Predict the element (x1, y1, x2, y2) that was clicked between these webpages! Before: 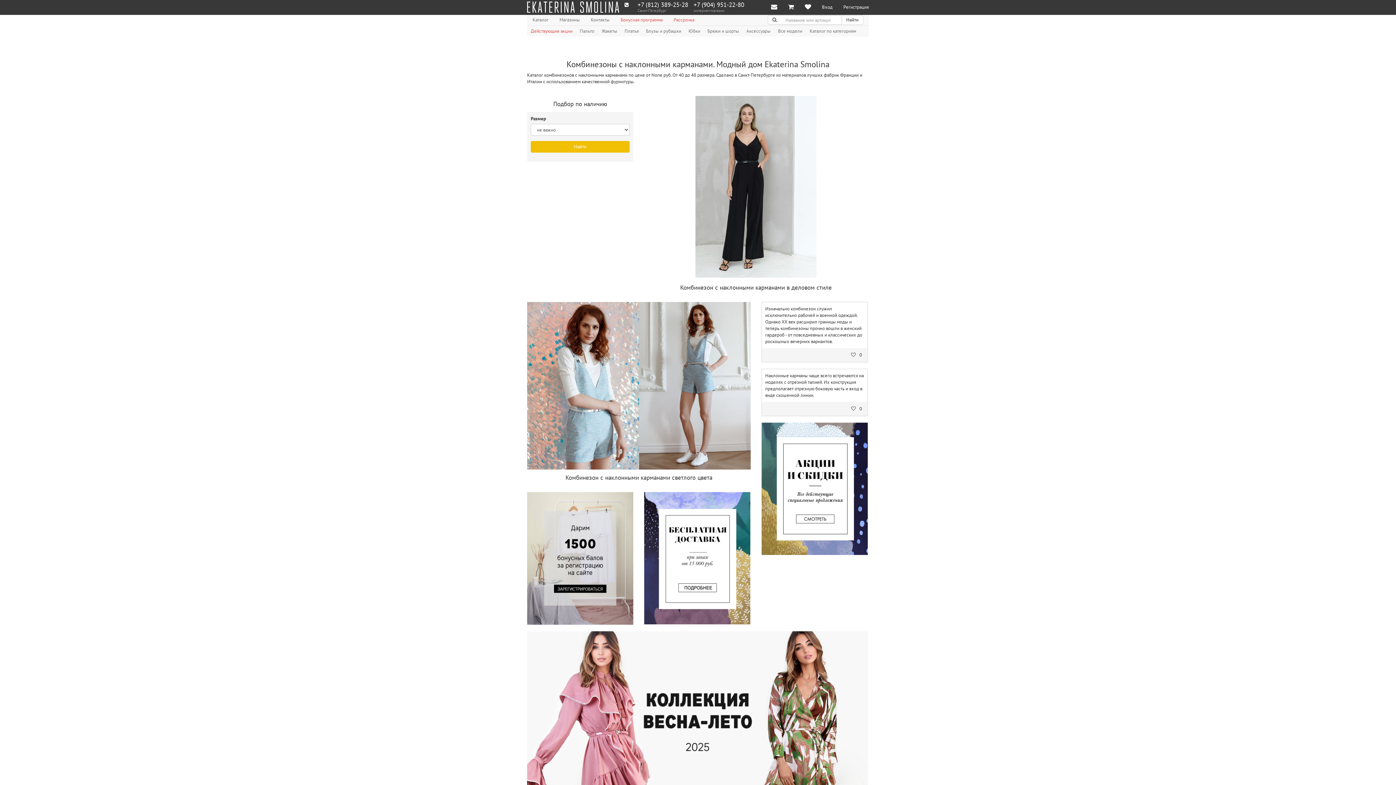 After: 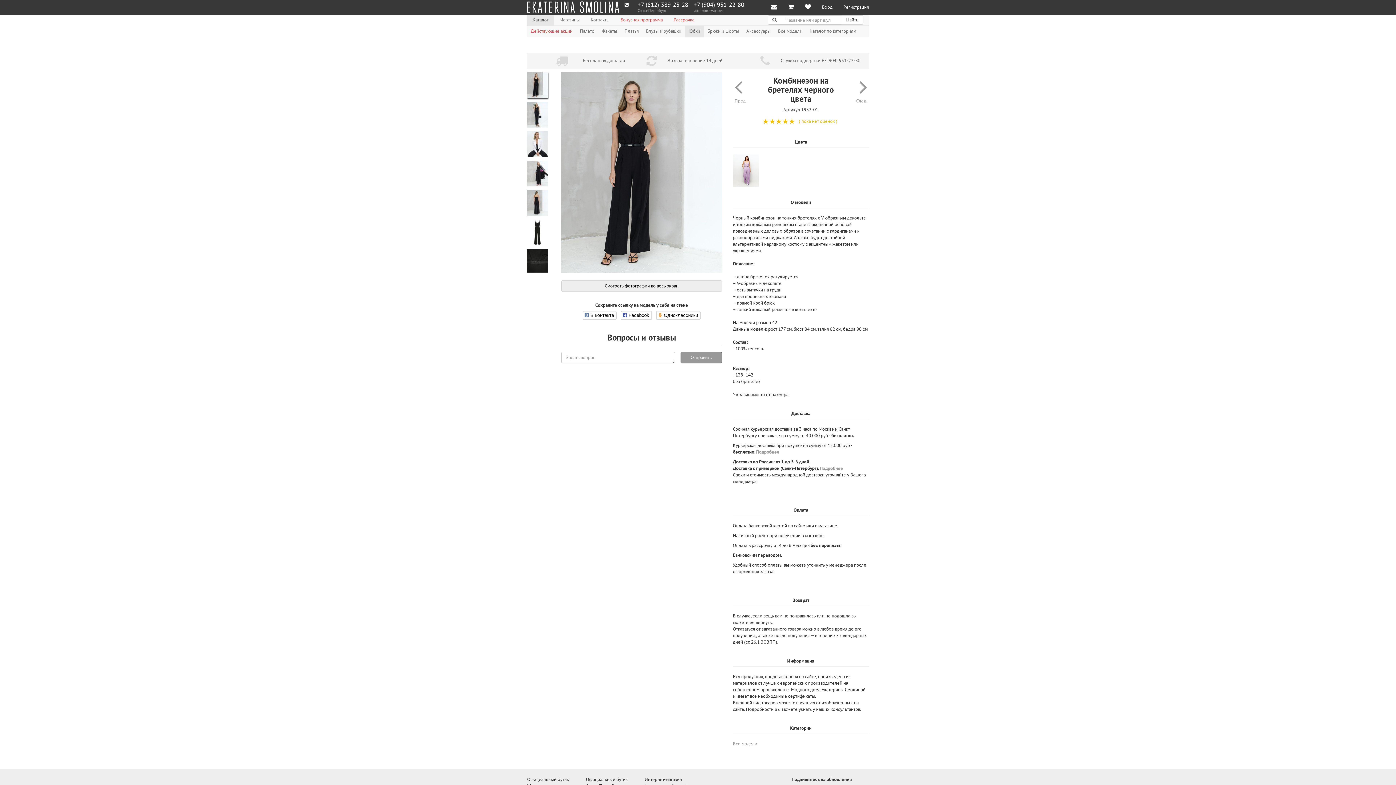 Action: bbox: (680, 283, 832, 291) label: Комбинезон с наклонными карманами в деловом стиле